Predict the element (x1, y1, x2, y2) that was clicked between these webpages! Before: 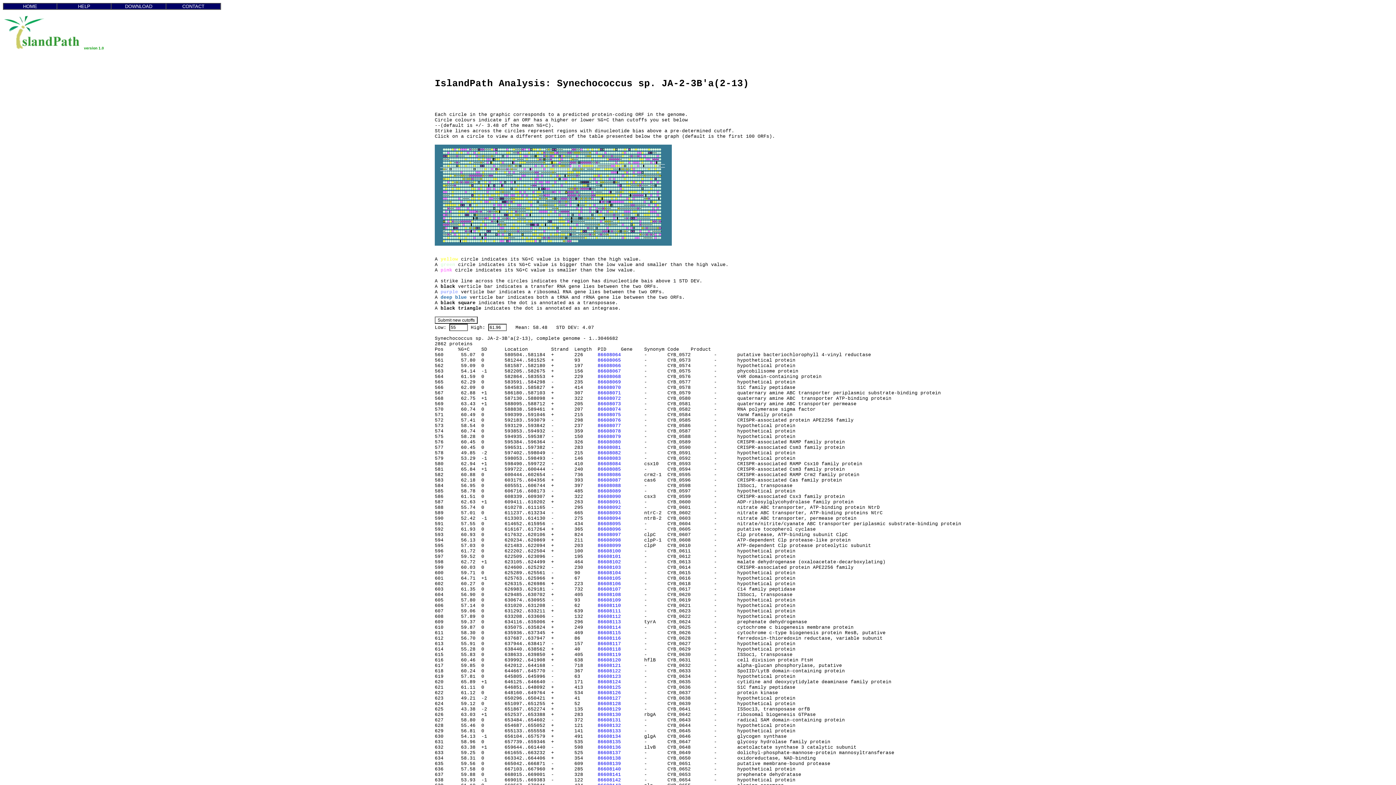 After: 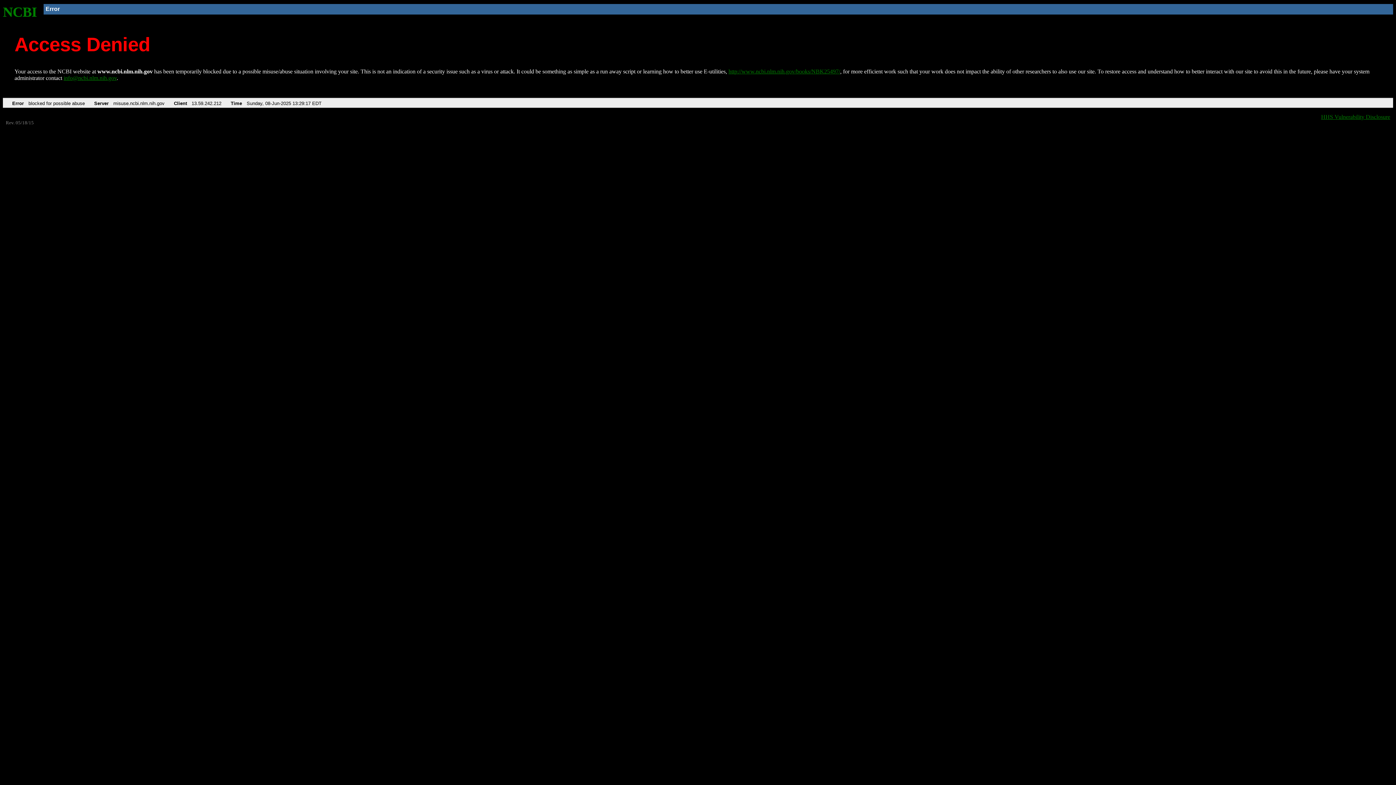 Action: label: 86608127 bbox: (597, 695, 621, 701)